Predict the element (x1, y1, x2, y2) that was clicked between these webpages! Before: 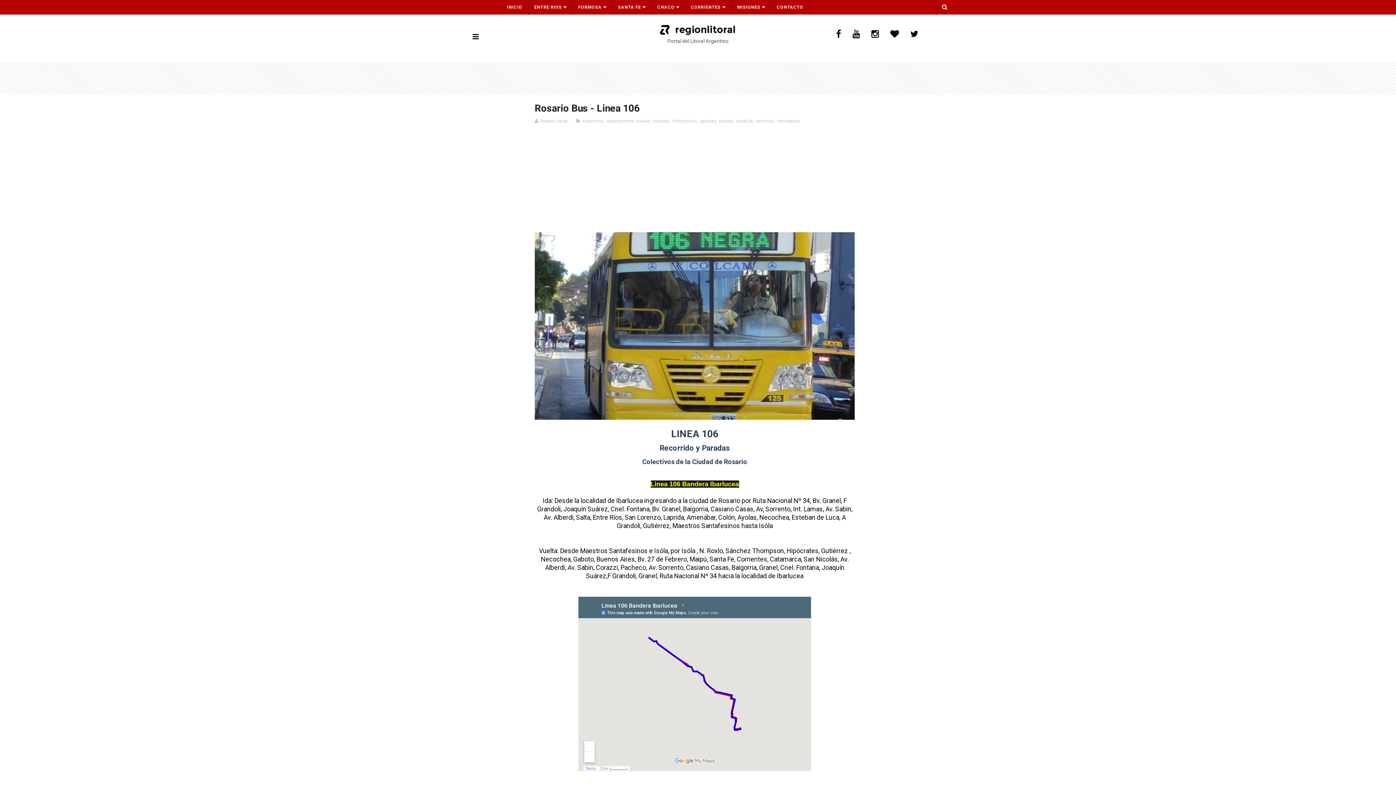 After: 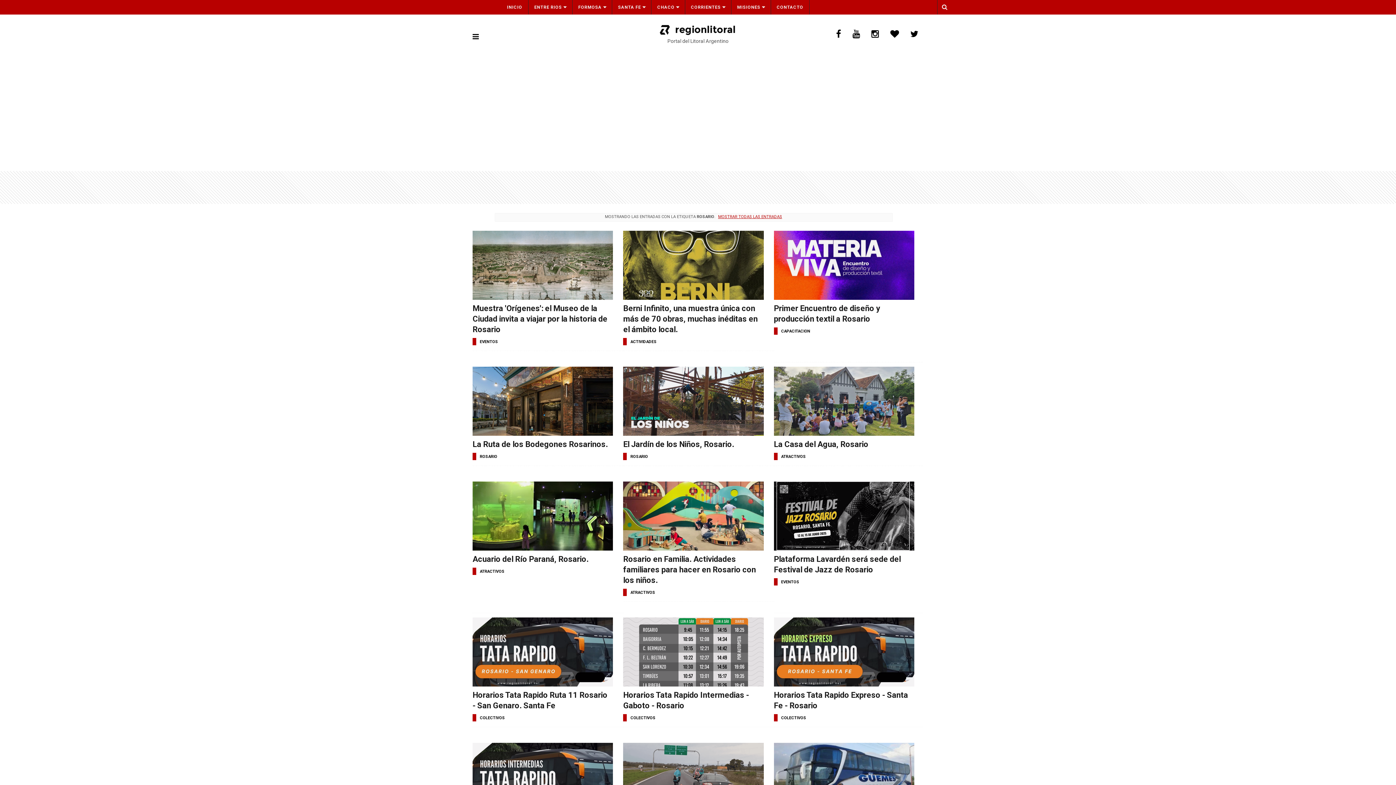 Action: bbox: (718, 118, 733, 123) label: rosario